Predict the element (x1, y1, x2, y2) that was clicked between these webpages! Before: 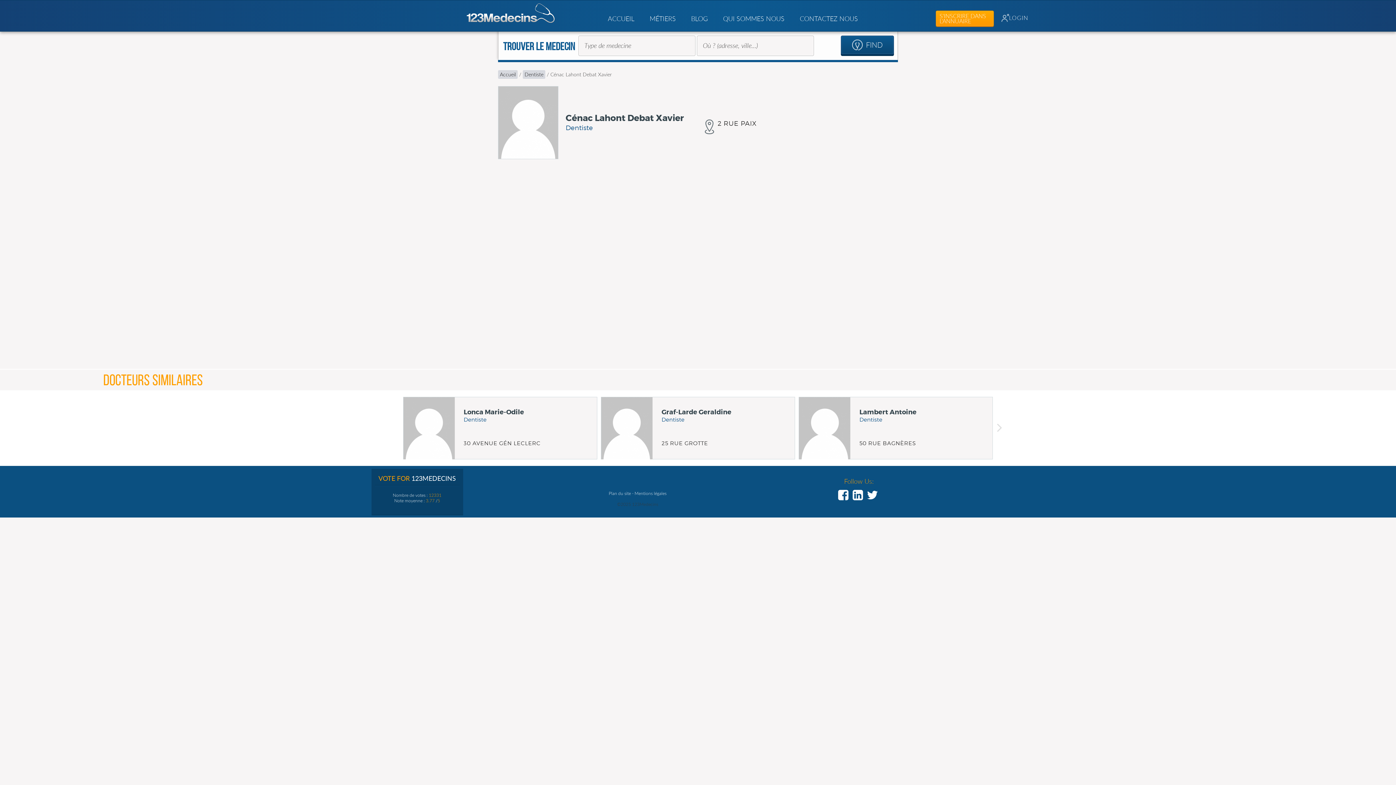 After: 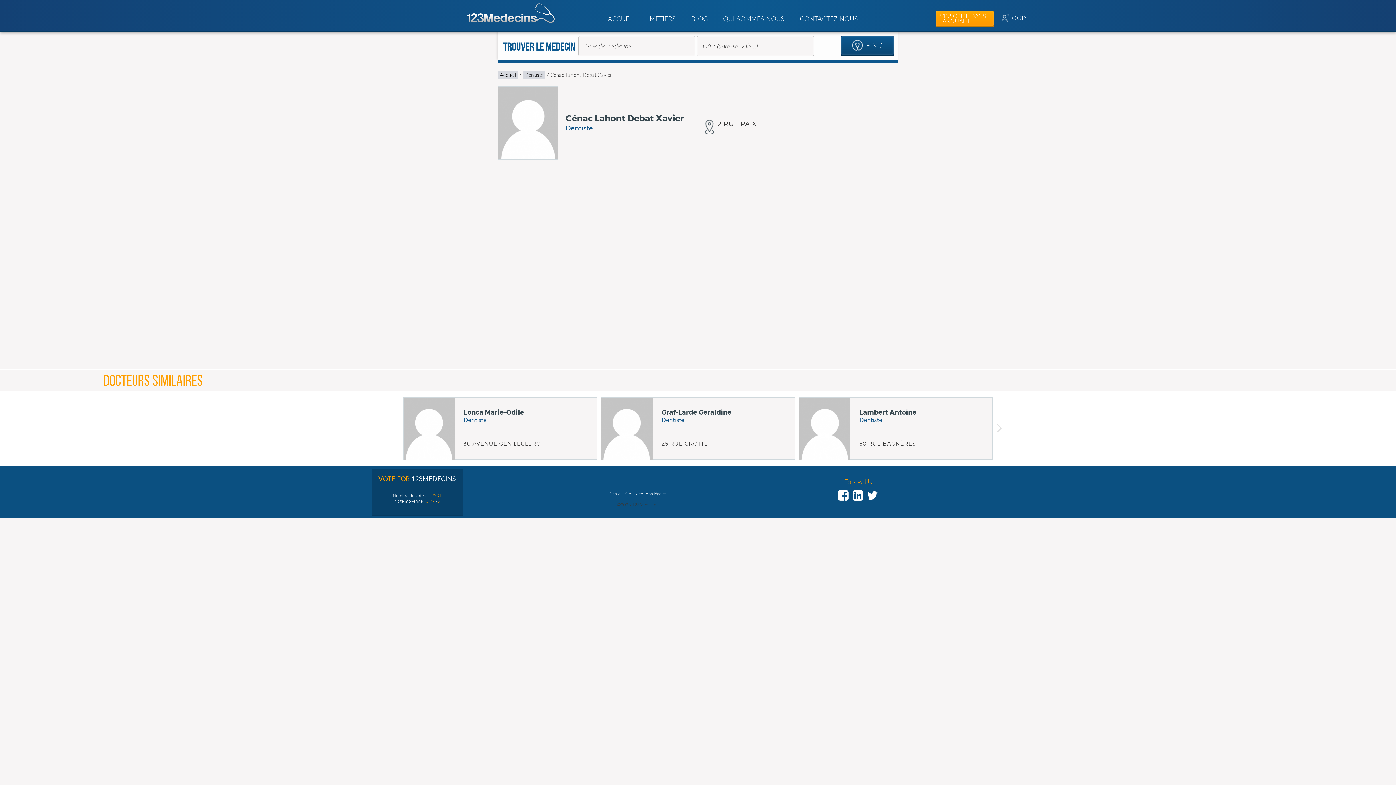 Action: bbox: (838, 489, 848, 500)